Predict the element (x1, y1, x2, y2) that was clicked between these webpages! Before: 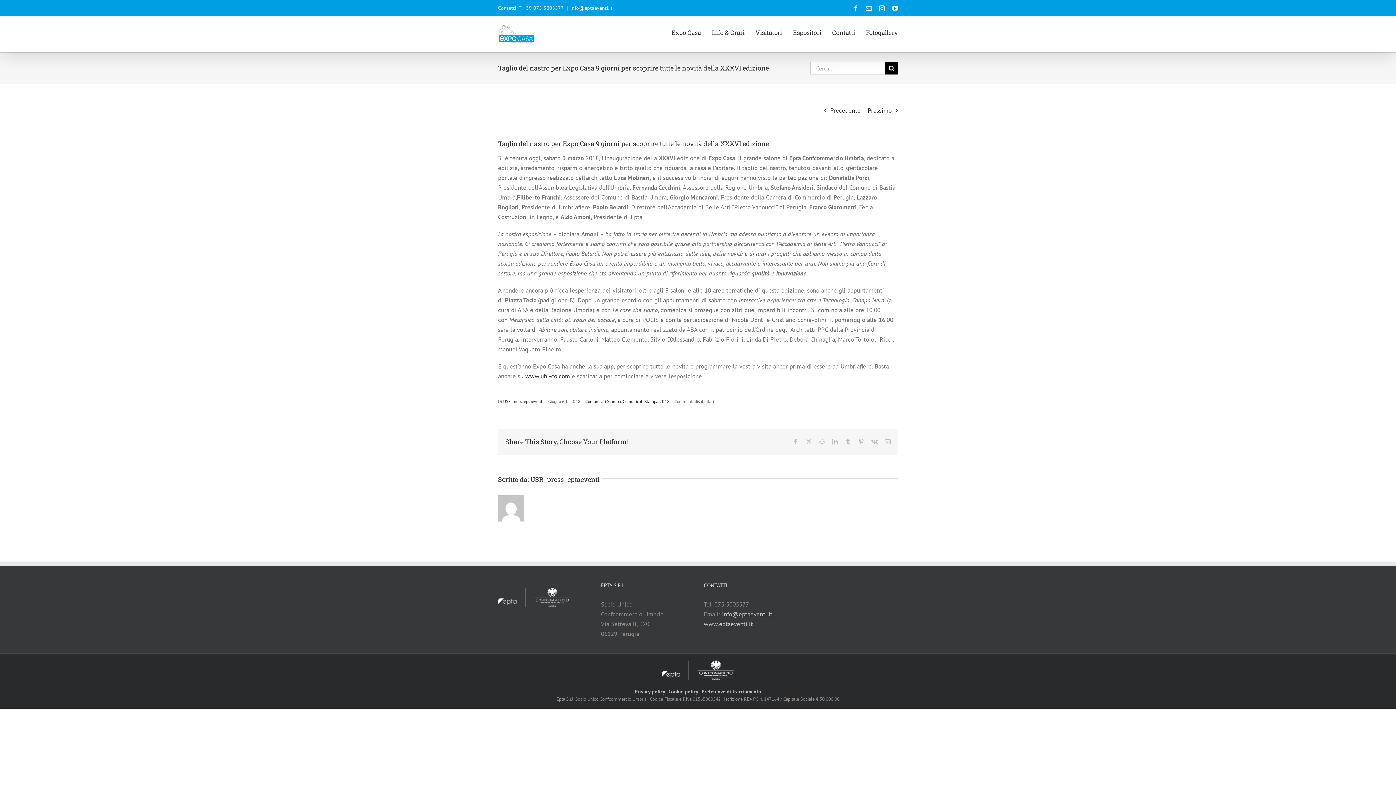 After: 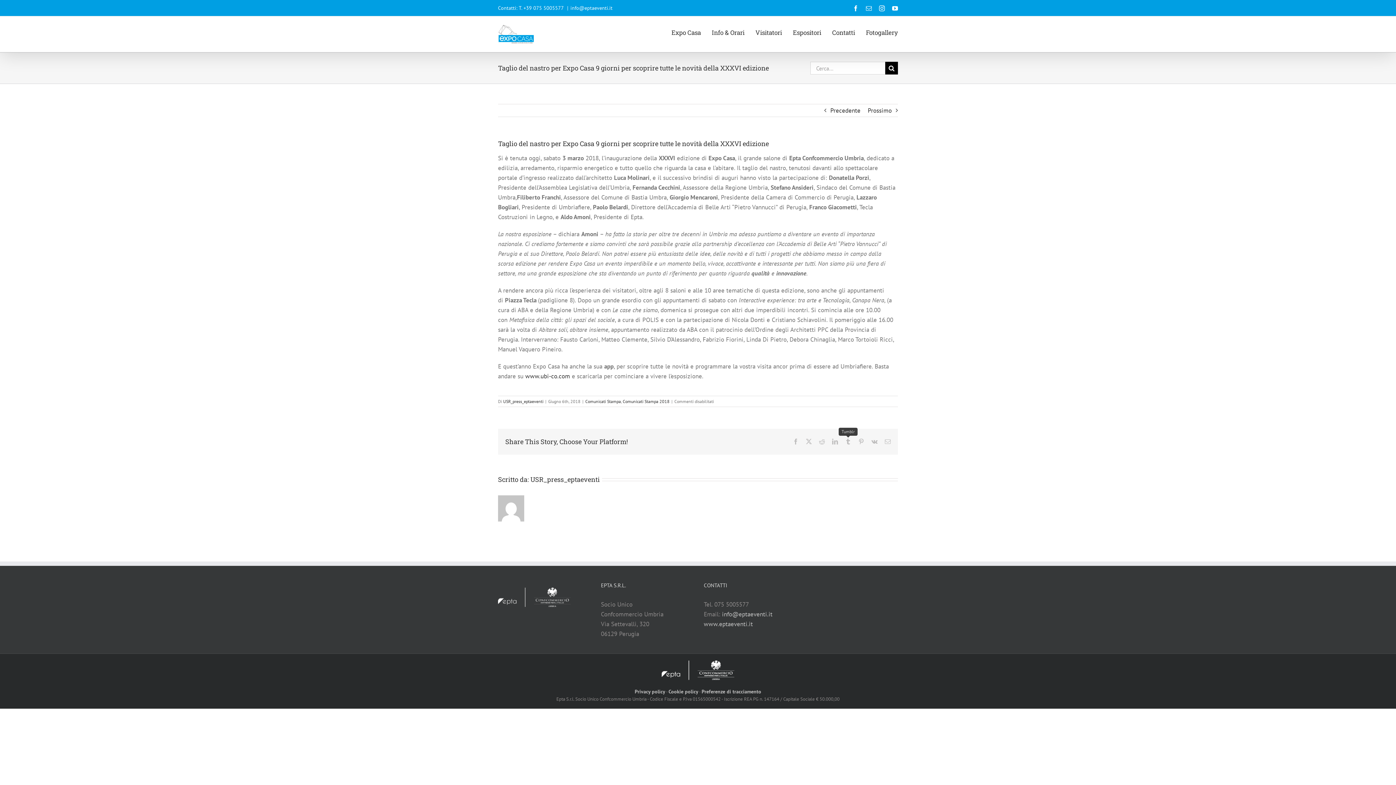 Action: bbox: (845, 438, 851, 444) label: Tumblr